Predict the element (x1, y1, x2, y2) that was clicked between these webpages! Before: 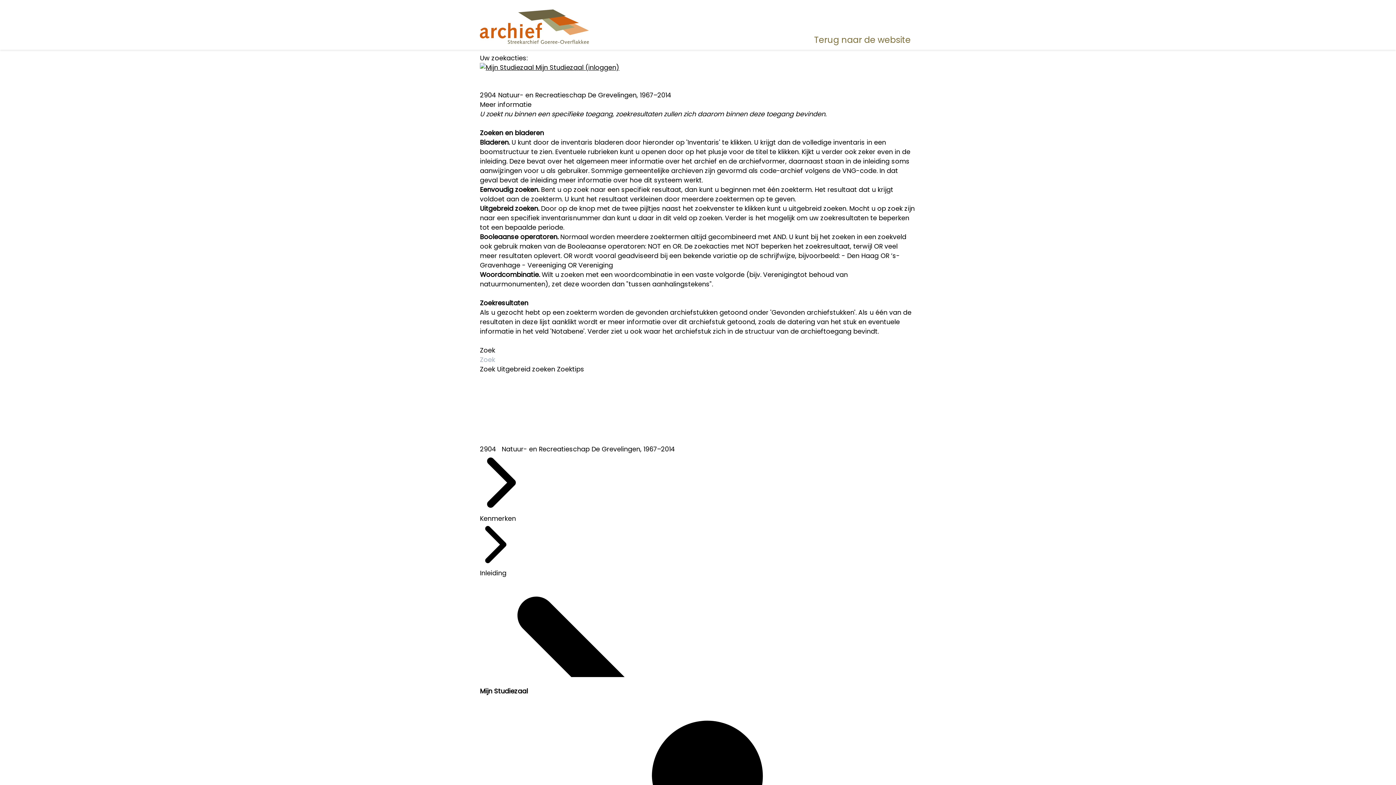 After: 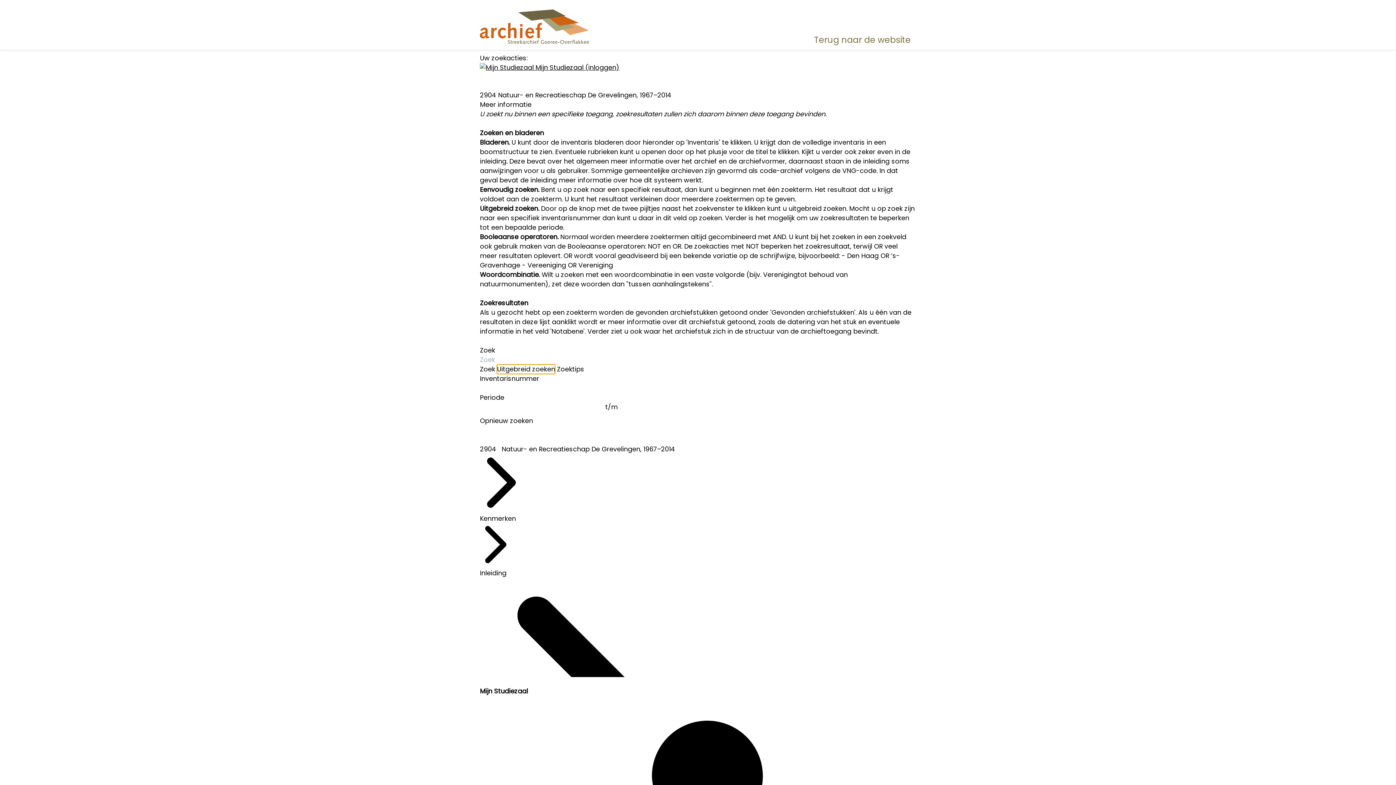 Action: bbox: (497, 364, 555, 374) label: Uitgebreid zoeken